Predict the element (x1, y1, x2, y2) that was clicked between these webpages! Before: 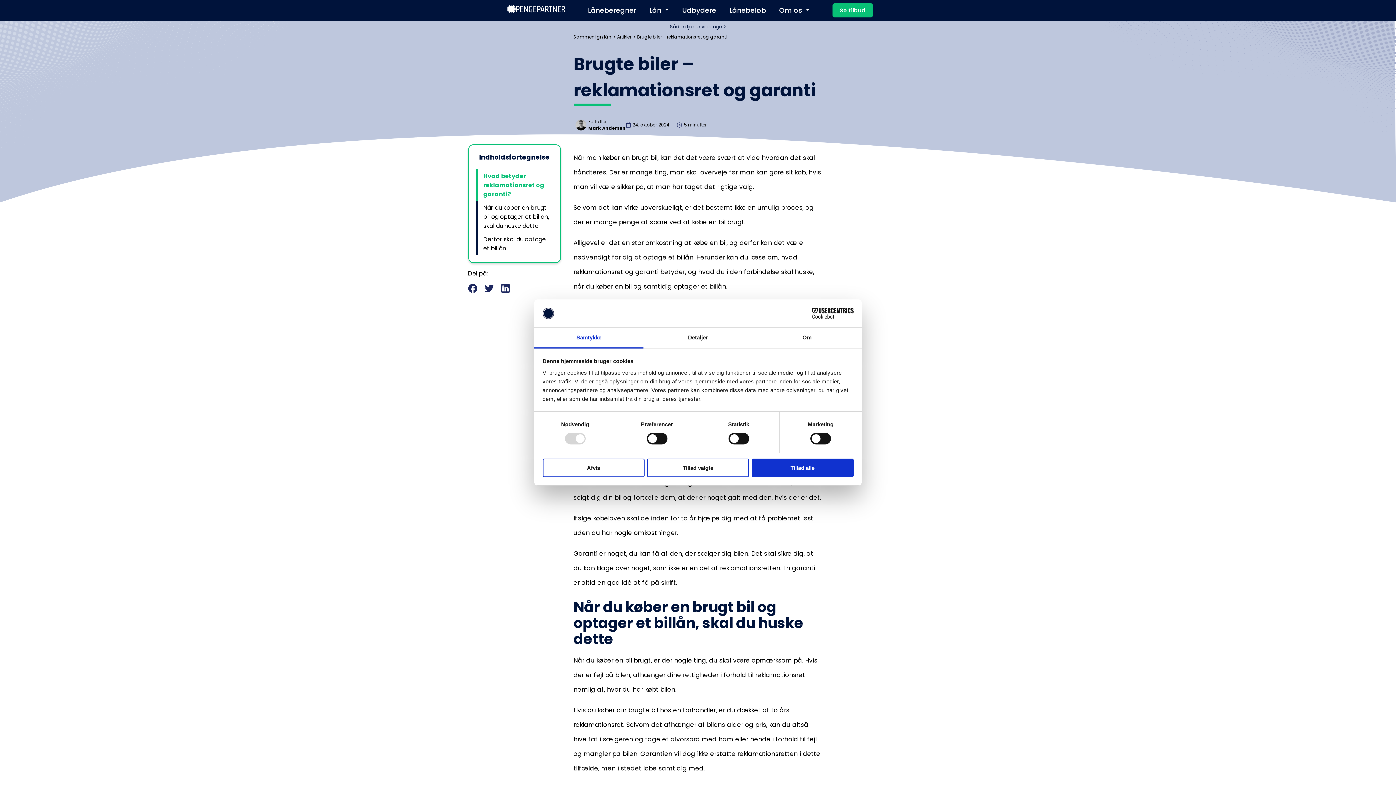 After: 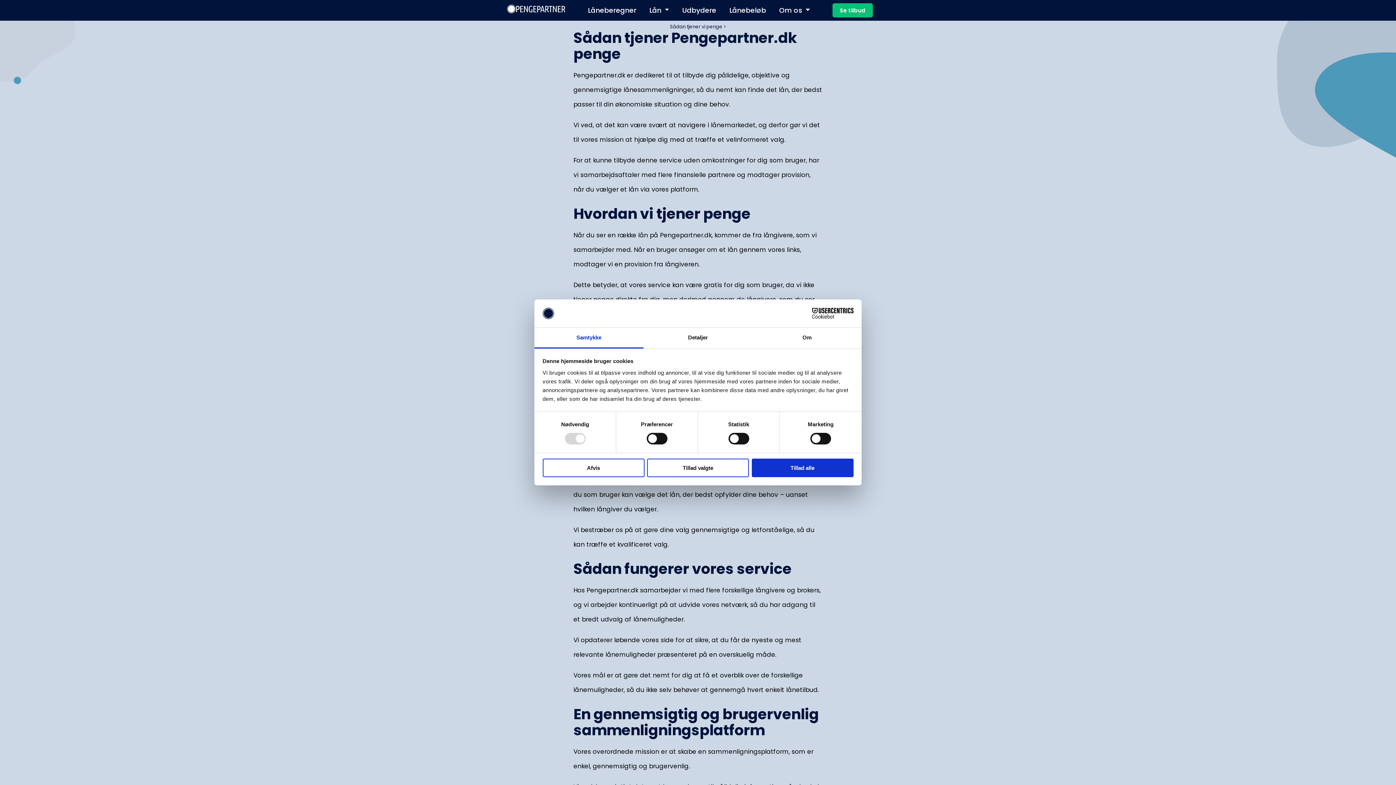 Action: label: Sådan tjener vi penge > bbox: (670, 23, 726, 30)